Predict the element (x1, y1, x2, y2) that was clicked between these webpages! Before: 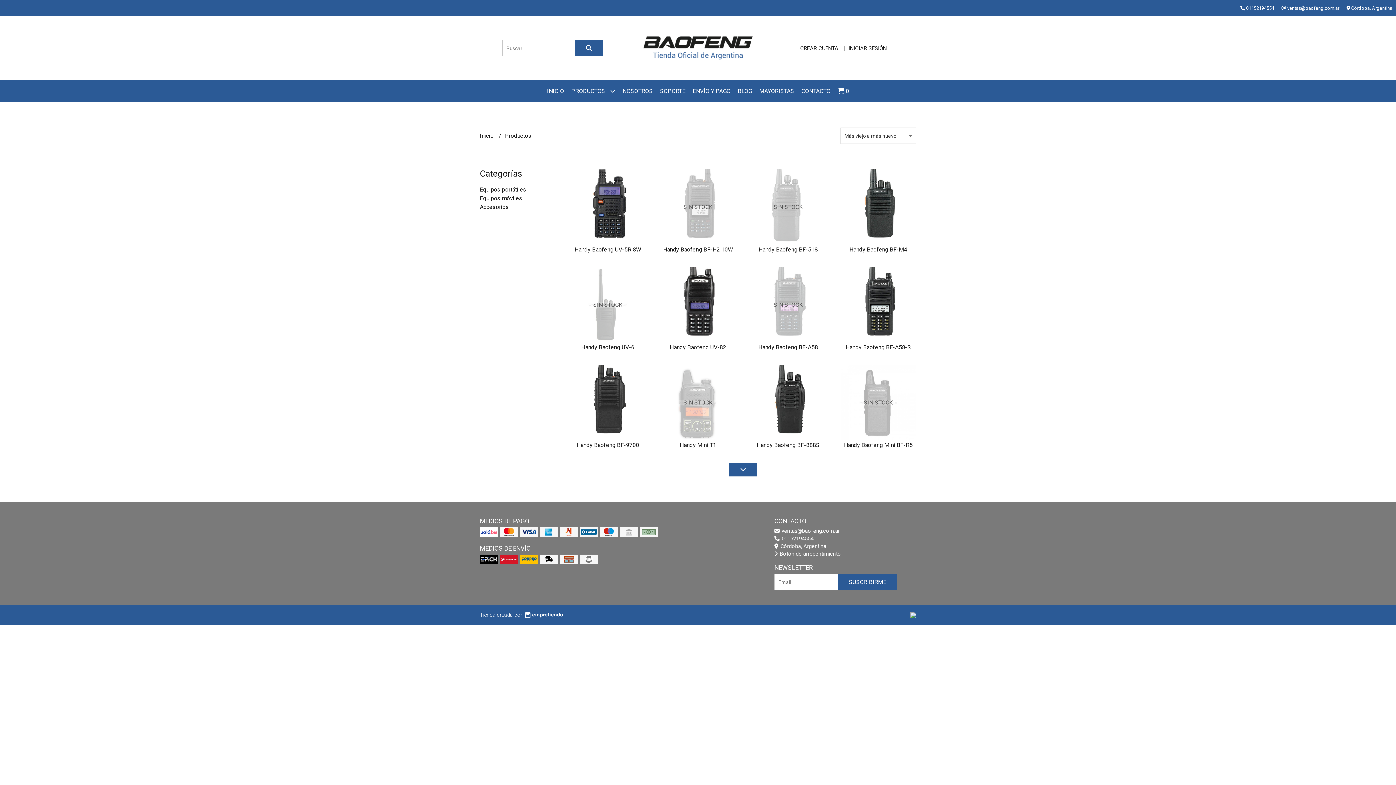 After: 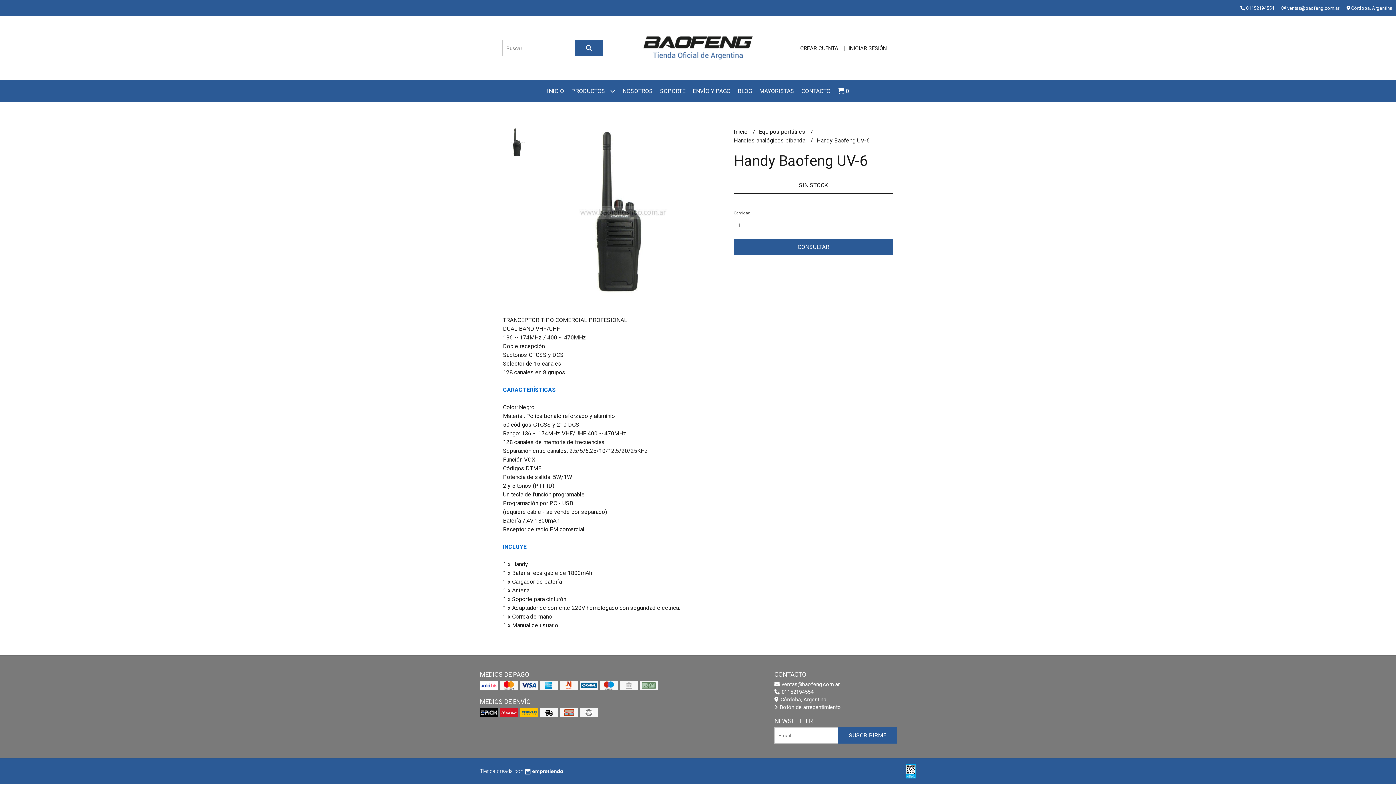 Action: bbox: (570, 267, 645, 342) label: SIN STOCK